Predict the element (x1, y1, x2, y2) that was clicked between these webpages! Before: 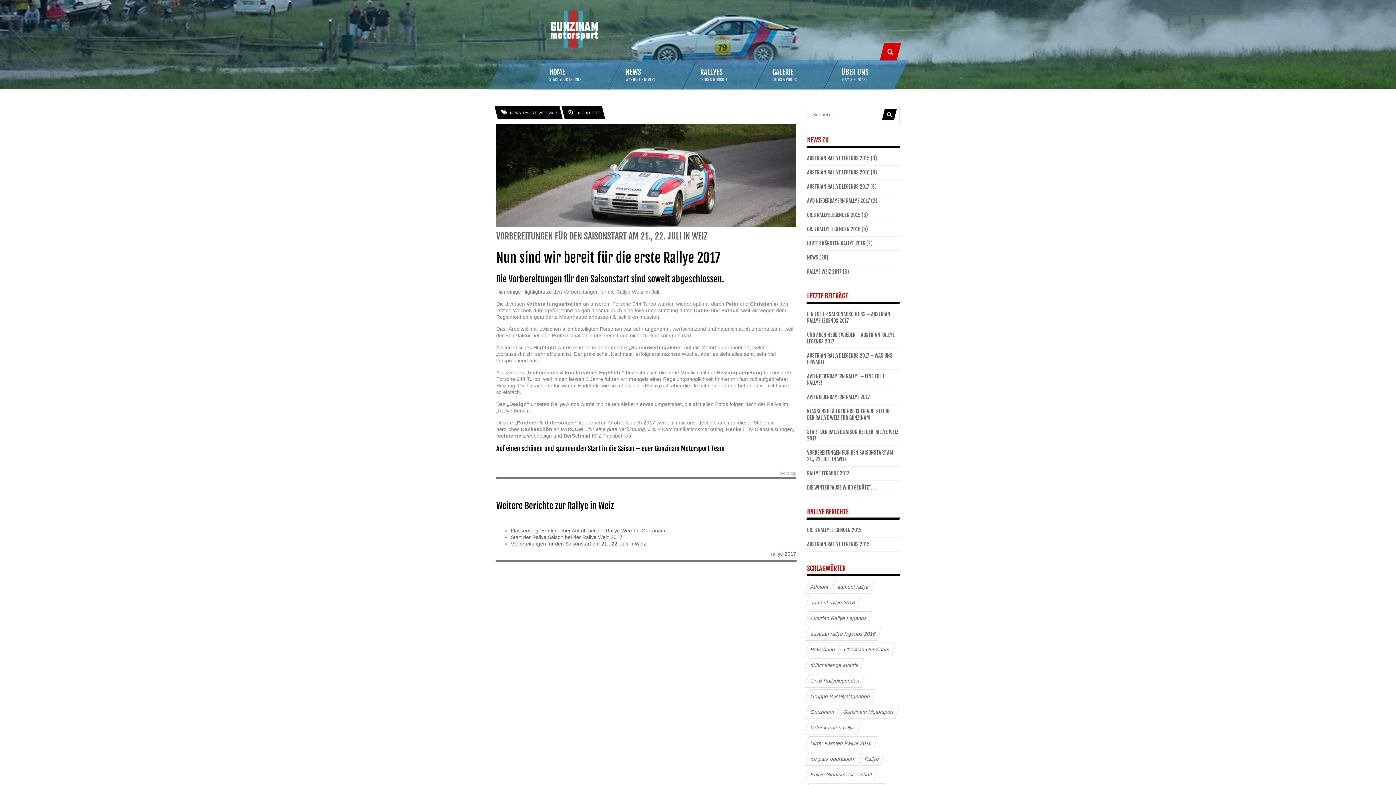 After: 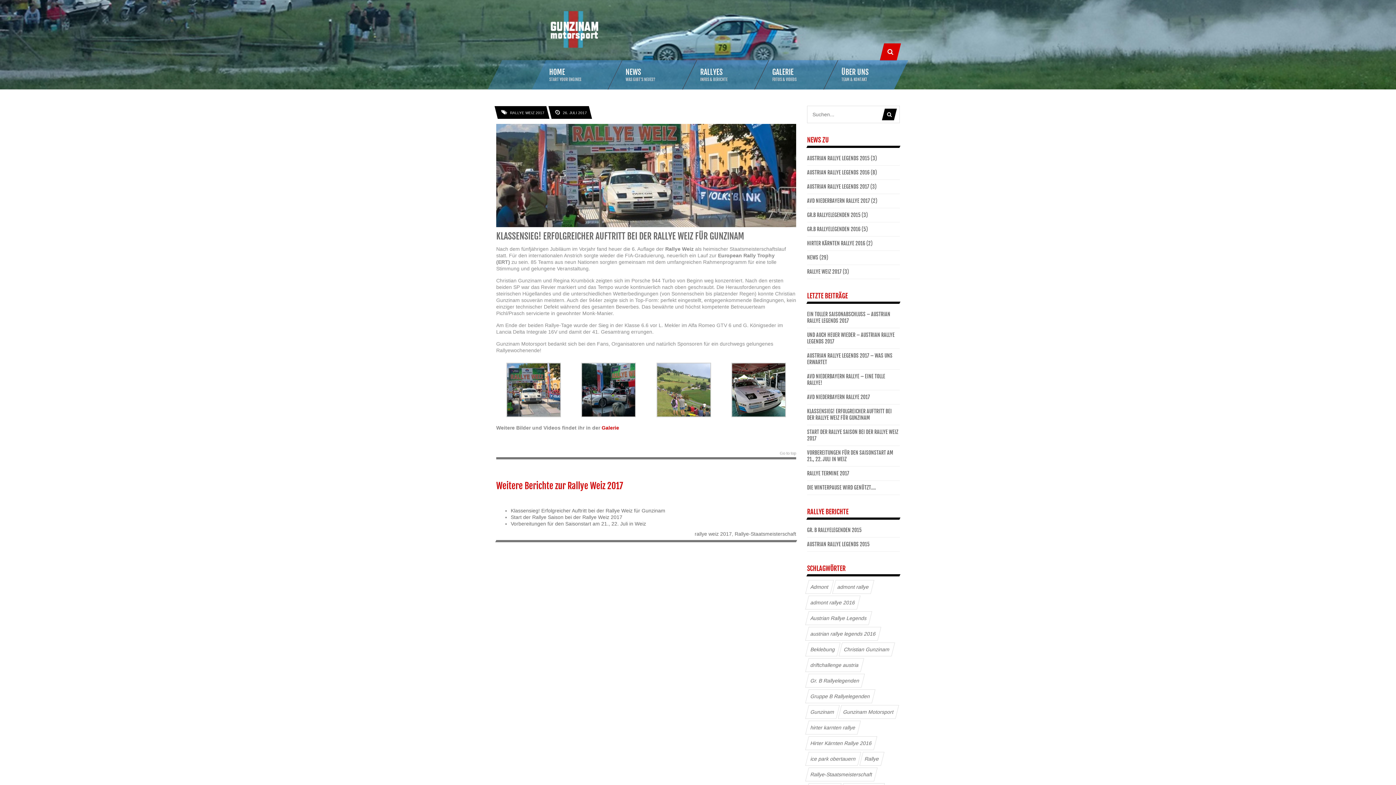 Action: label: Klassensieg! Erfolgreicher Auftritt bei der Rallye Weiz für Gunzinam bbox: (510, 528, 665, 533)